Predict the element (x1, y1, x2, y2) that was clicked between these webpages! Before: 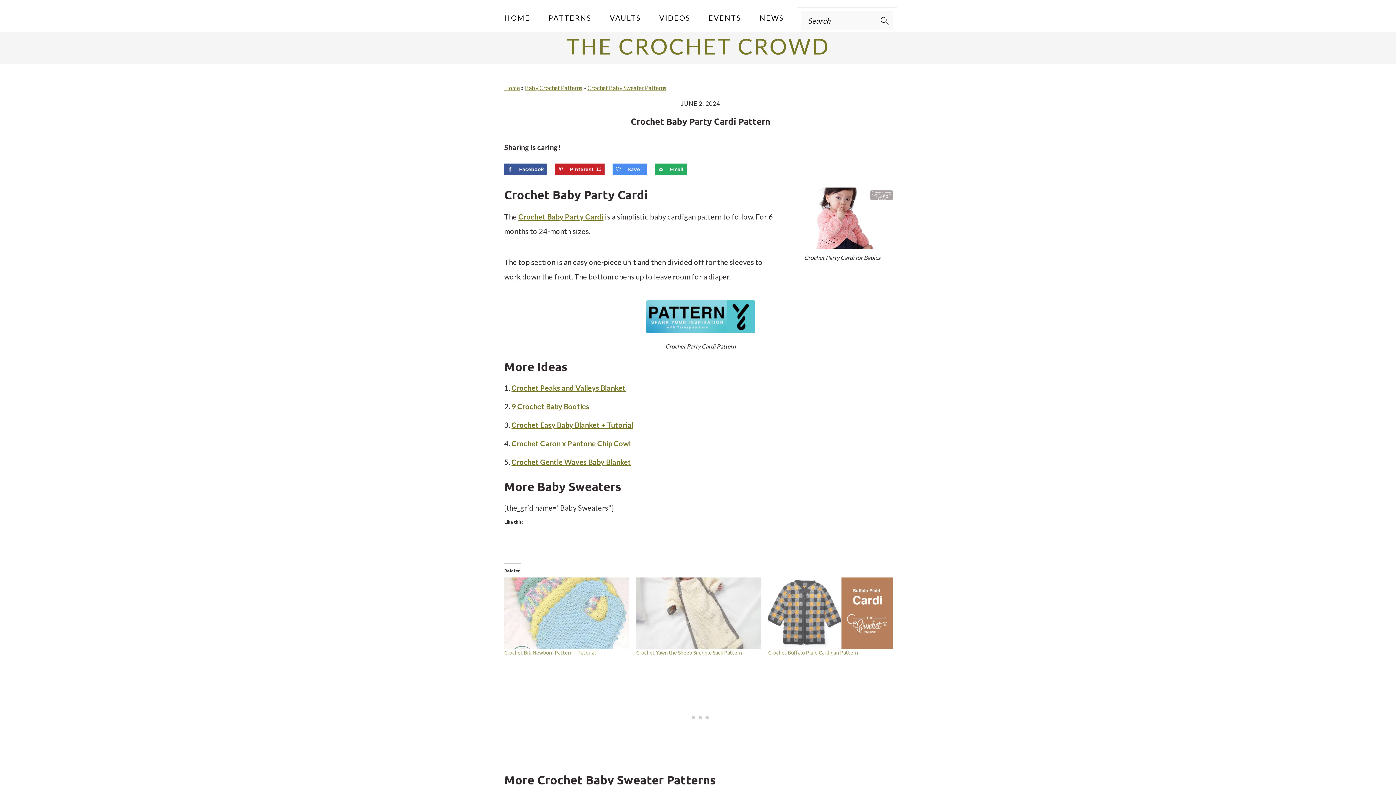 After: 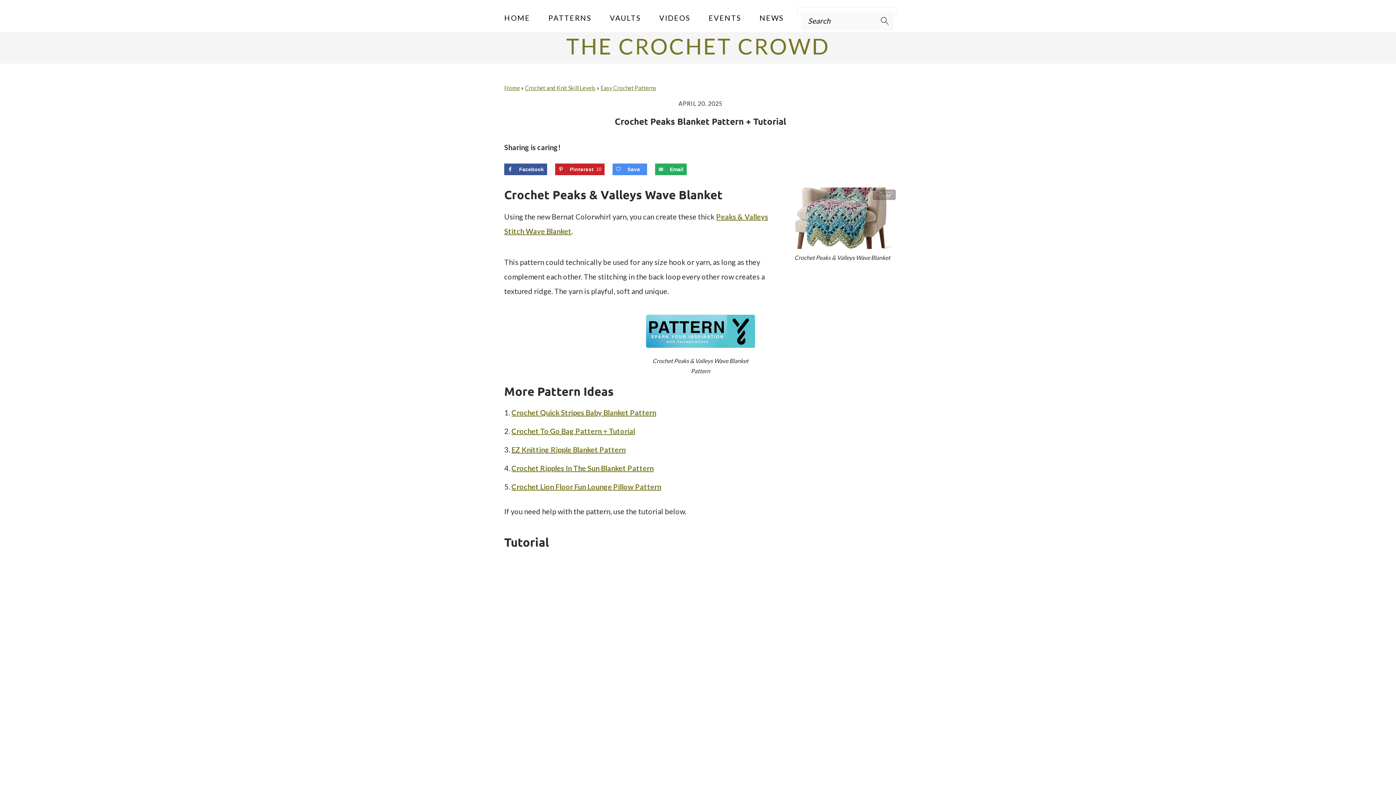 Action: label: Crochet Peaks and Valleys Blanket bbox: (511, 383, 625, 392)